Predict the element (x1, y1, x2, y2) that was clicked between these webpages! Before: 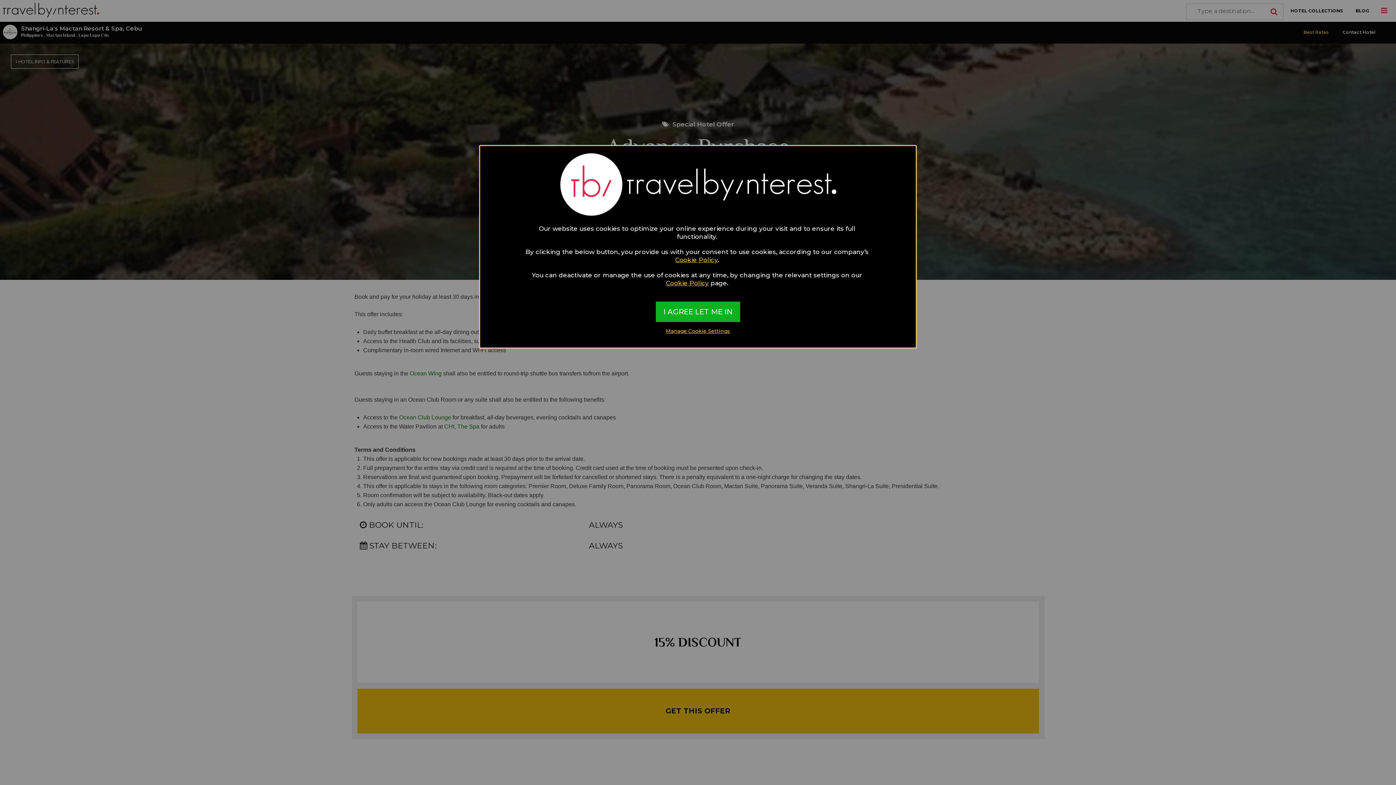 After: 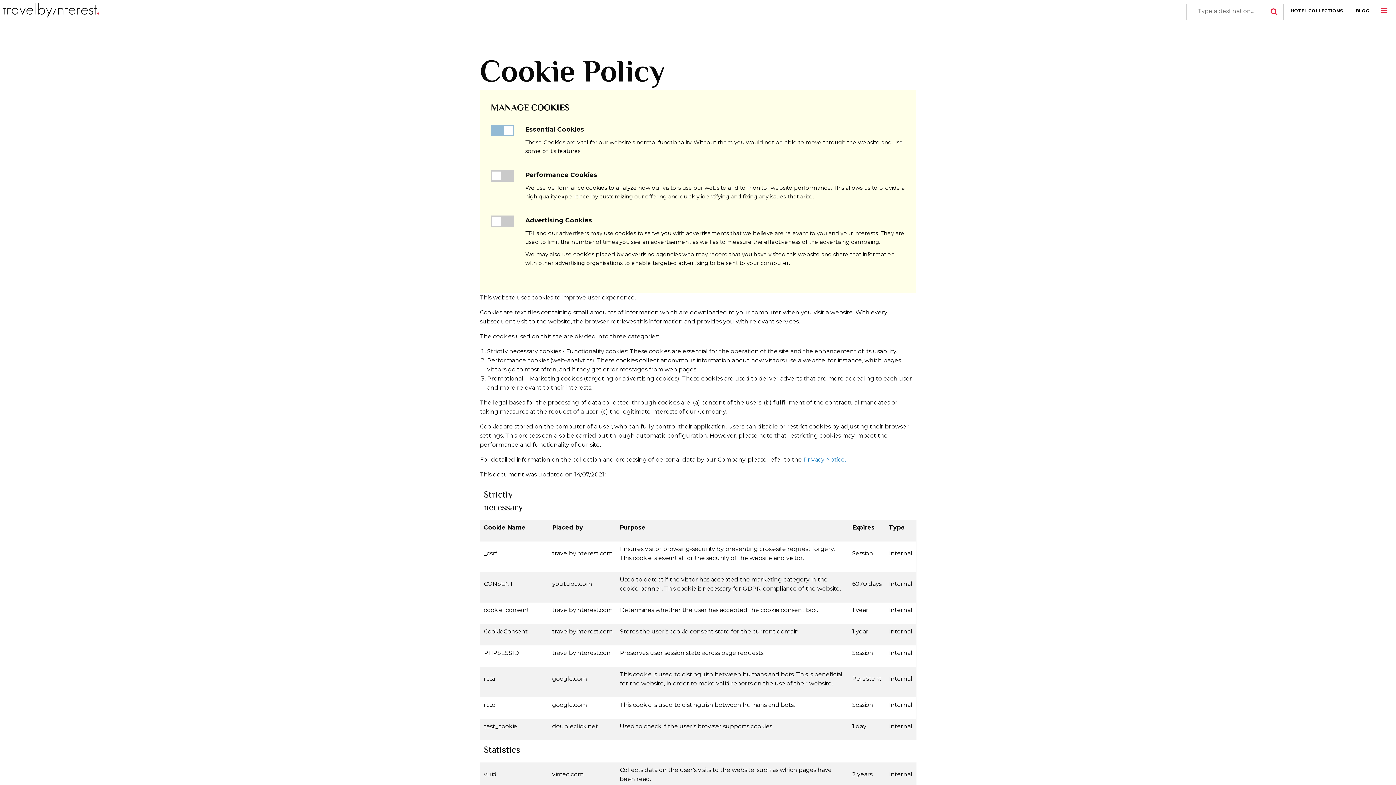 Action: label: Manage Cookie Settings bbox: (666, 327, 730, 334)